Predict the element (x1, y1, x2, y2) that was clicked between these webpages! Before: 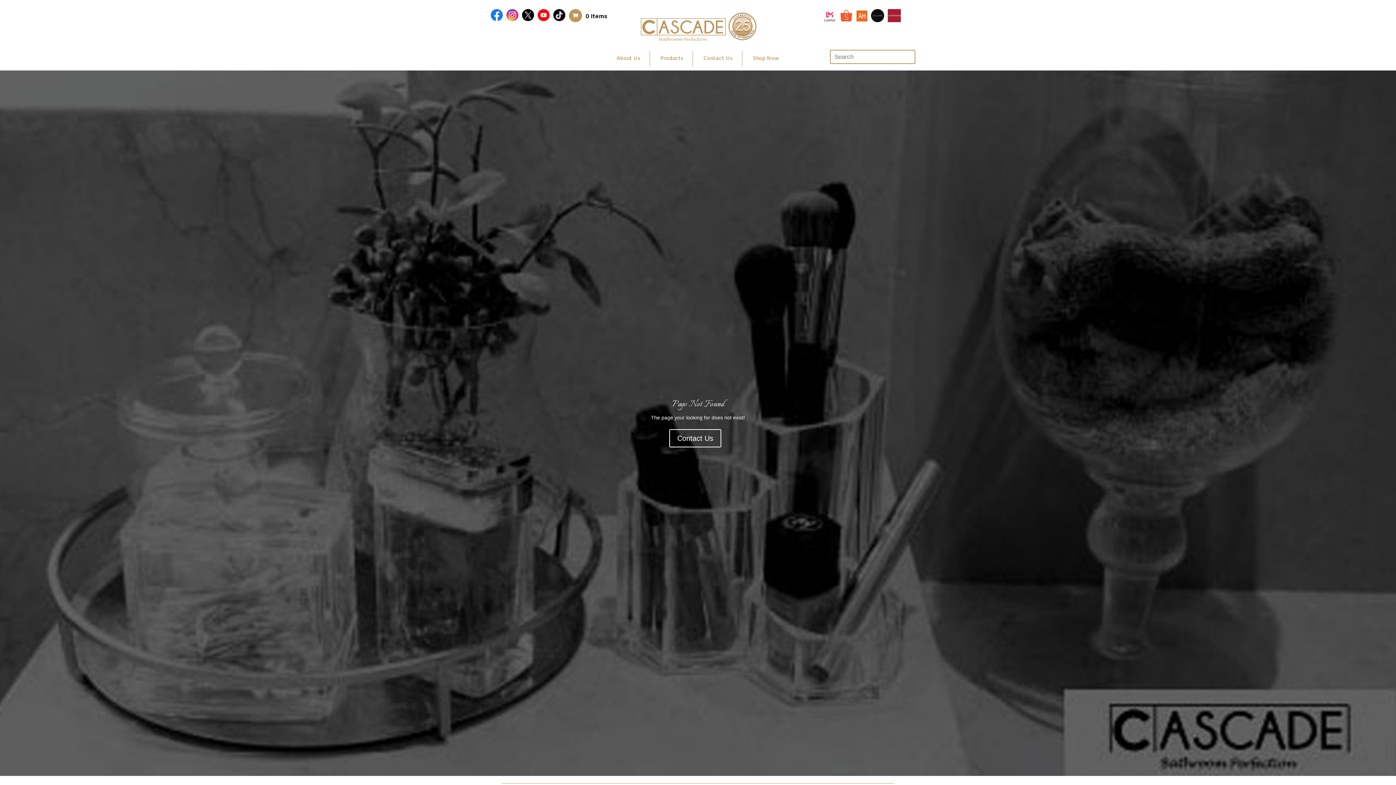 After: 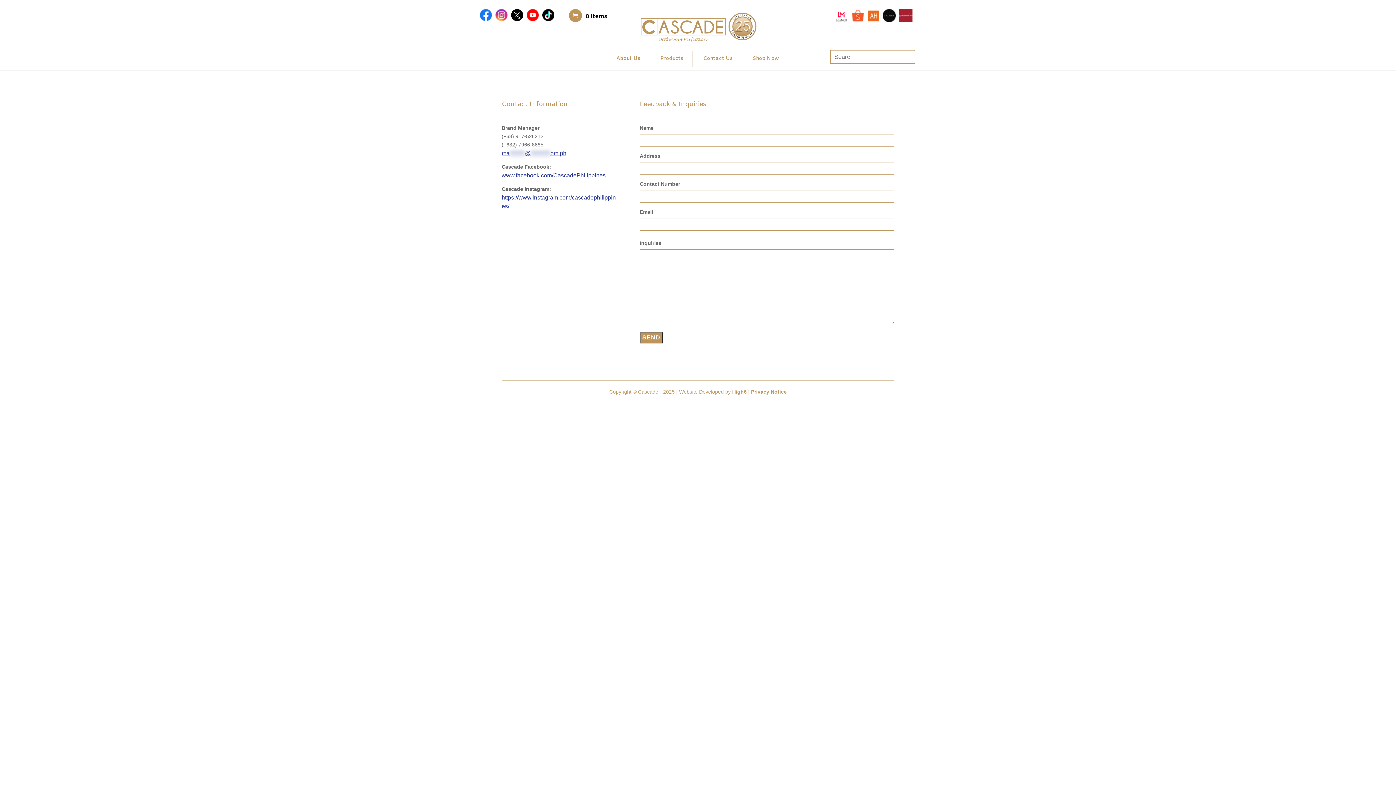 Action: label: Contact Us bbox: (669, 429, 721, 447)